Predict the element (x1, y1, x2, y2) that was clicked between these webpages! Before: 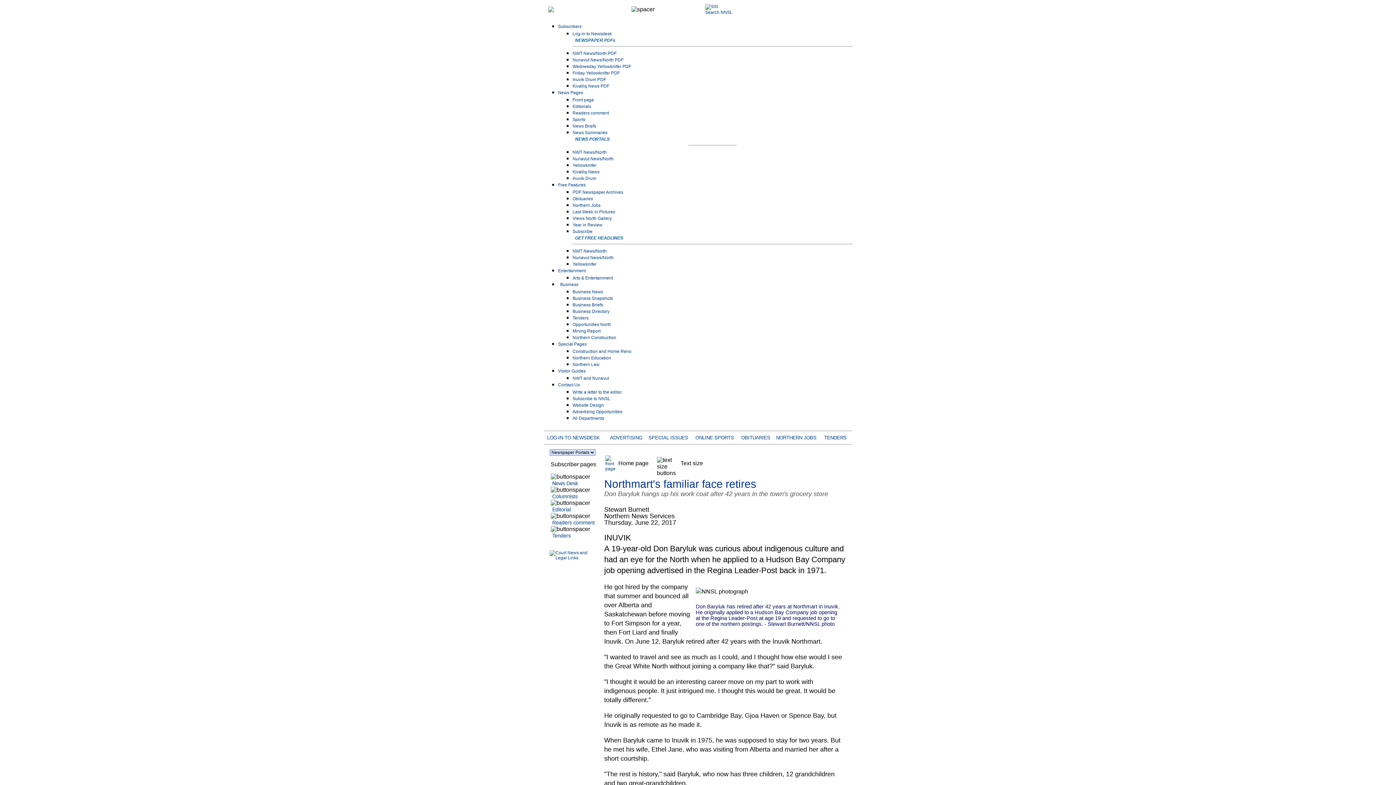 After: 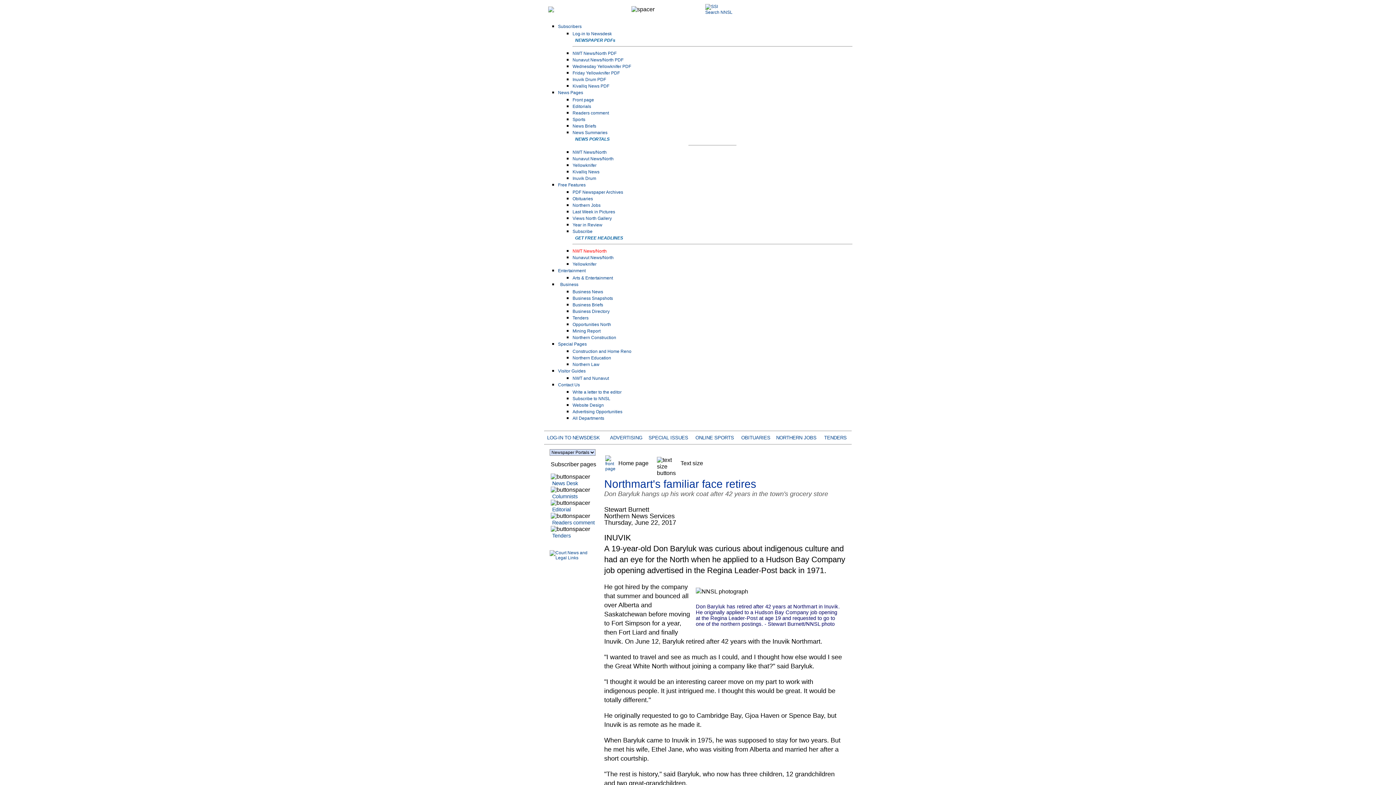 Action: bbox: (572, 248, 606, 253) label: NWT News/North